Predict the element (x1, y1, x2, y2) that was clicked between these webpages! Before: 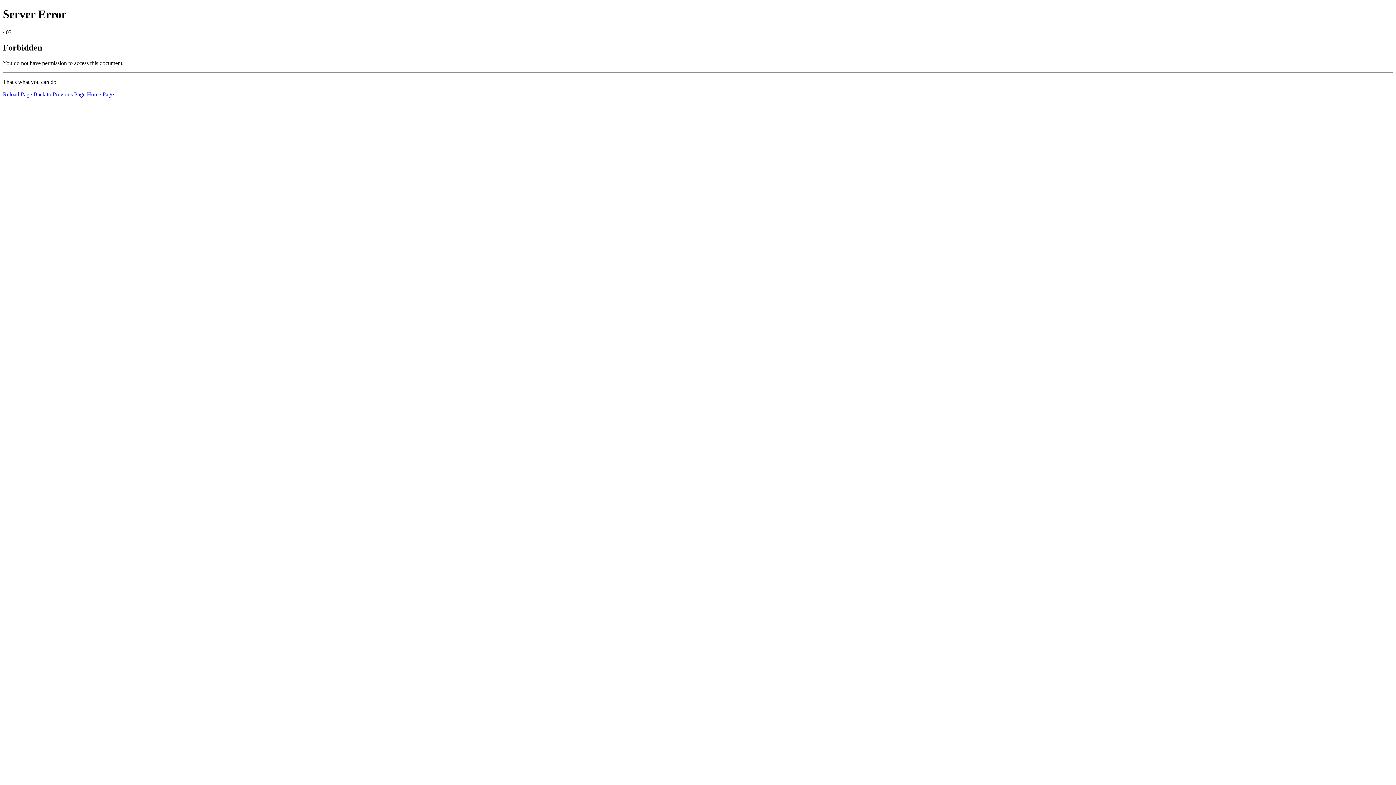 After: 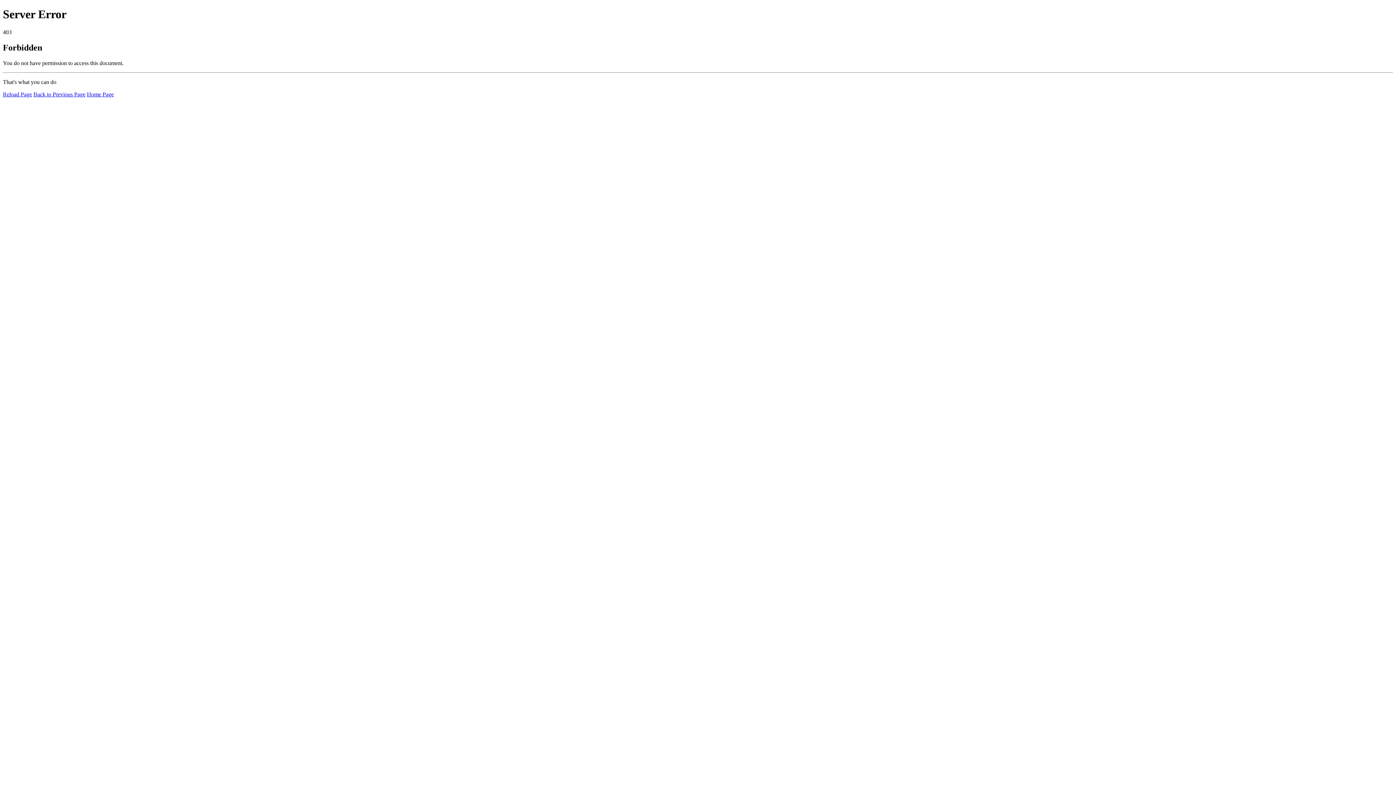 Action: bbox: (2, 91, 32, 97) label: Reload Page